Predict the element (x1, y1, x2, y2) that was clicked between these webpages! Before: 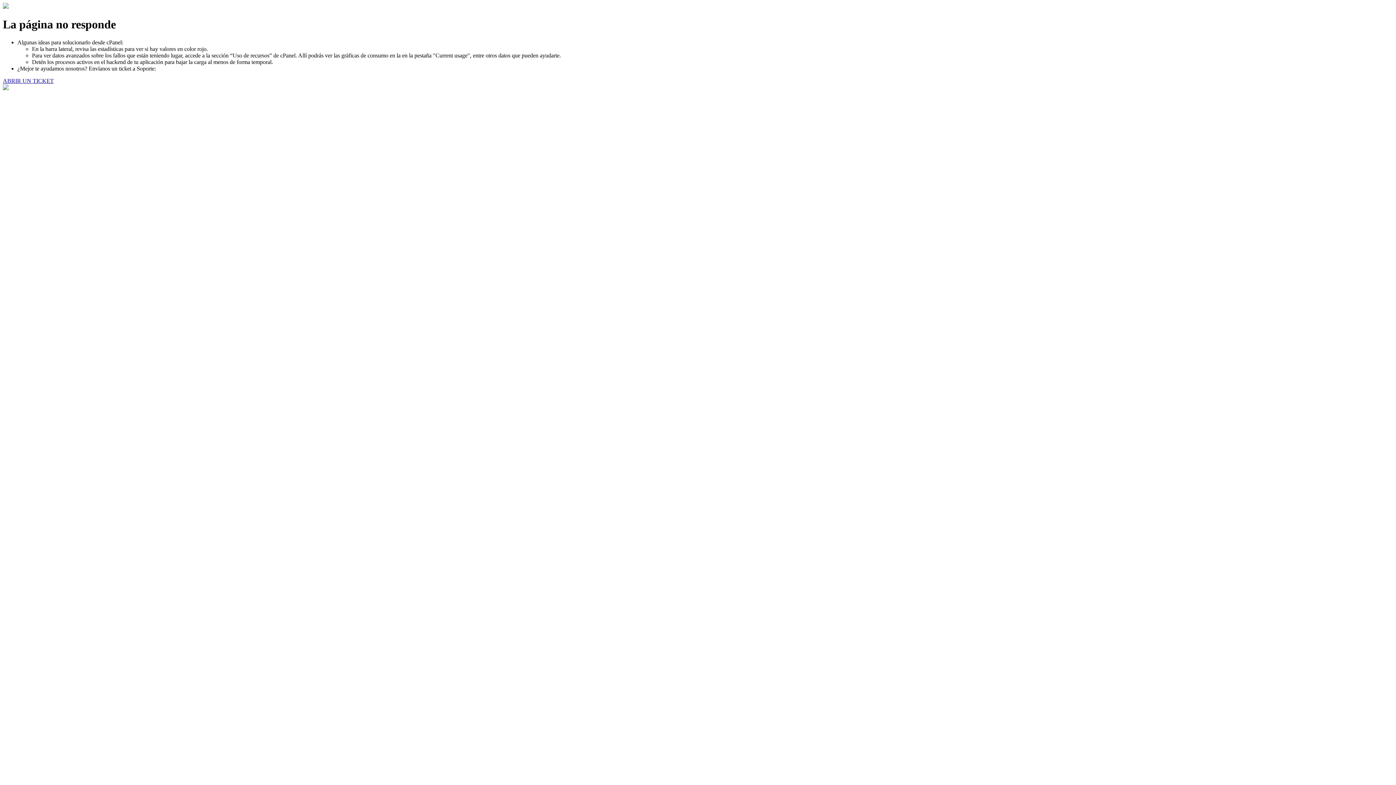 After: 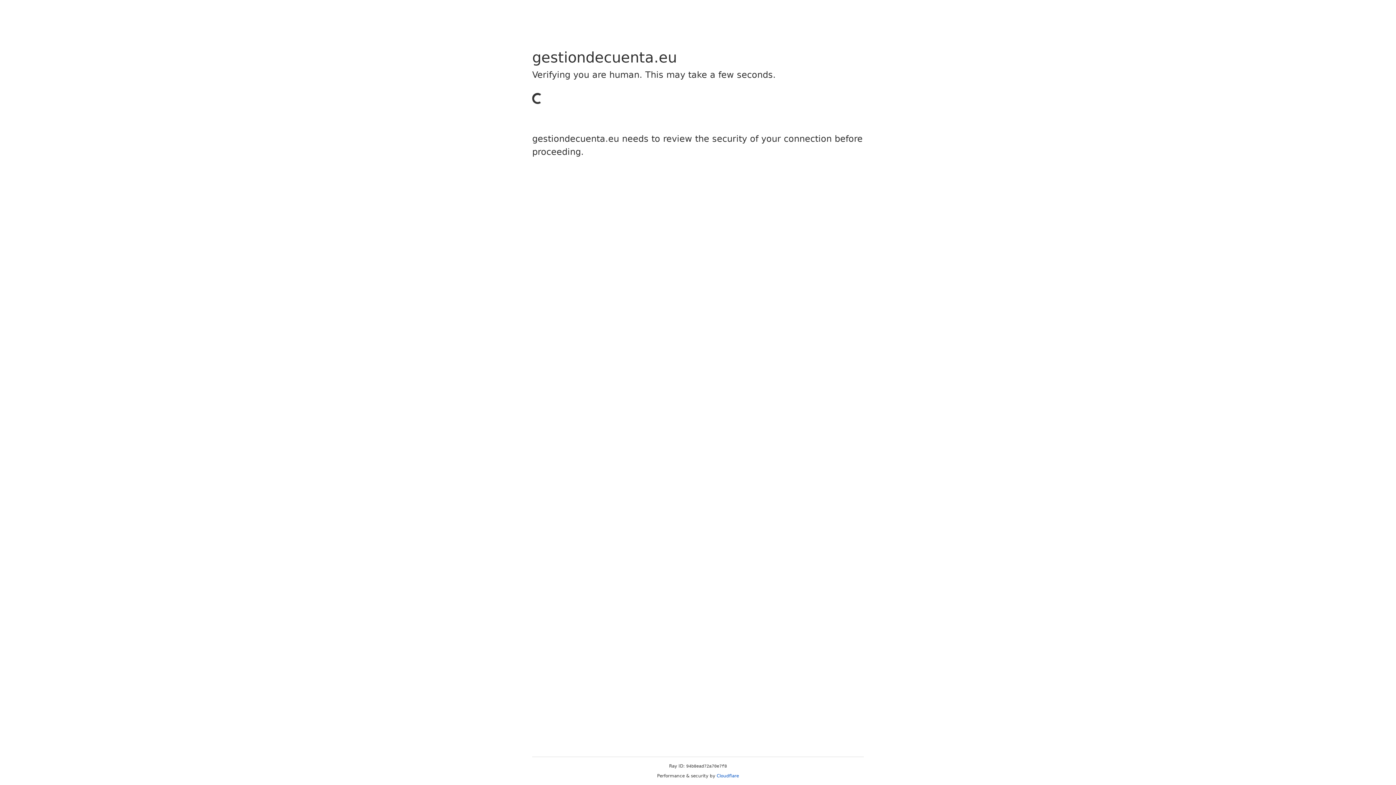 Action: label: ABRIR UN TICKET bbox: (2, 77, 53, 83)